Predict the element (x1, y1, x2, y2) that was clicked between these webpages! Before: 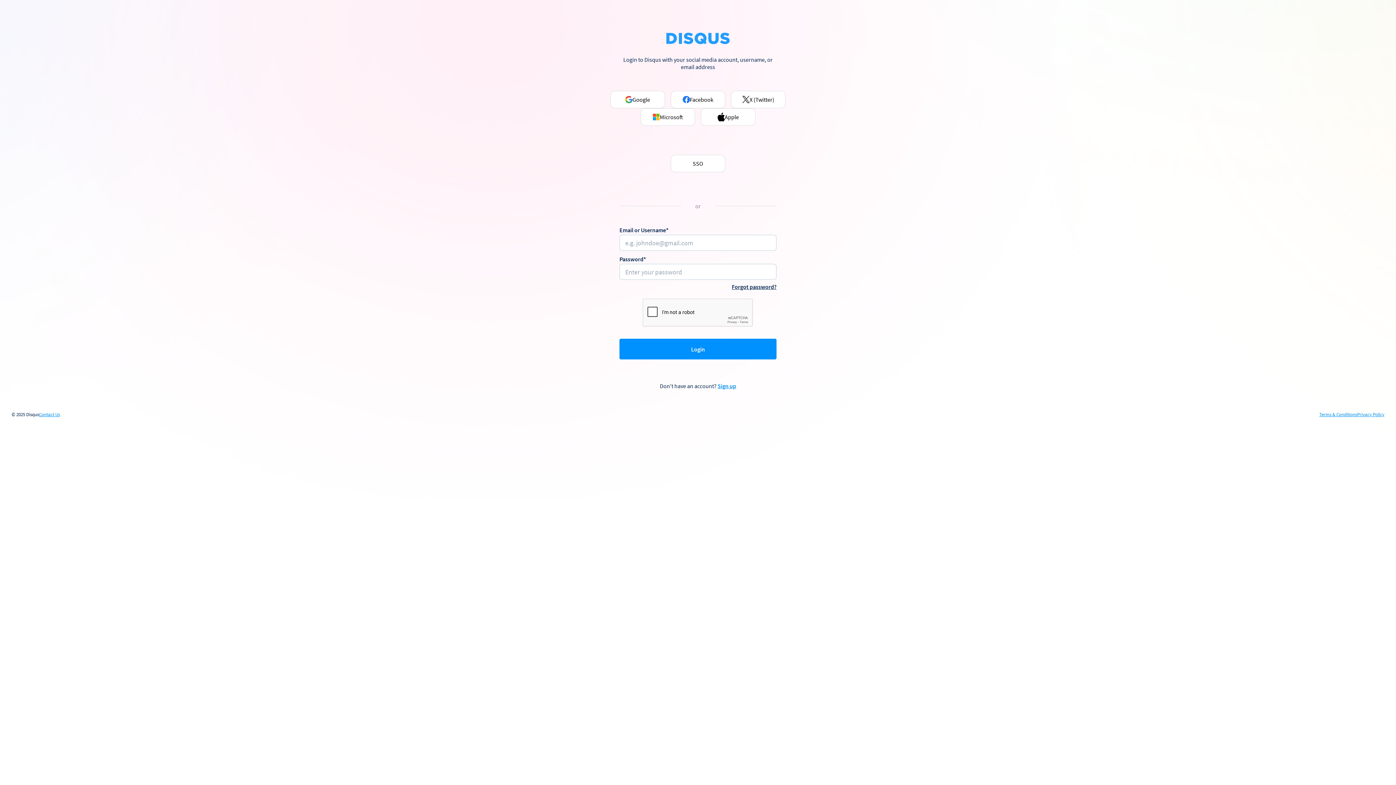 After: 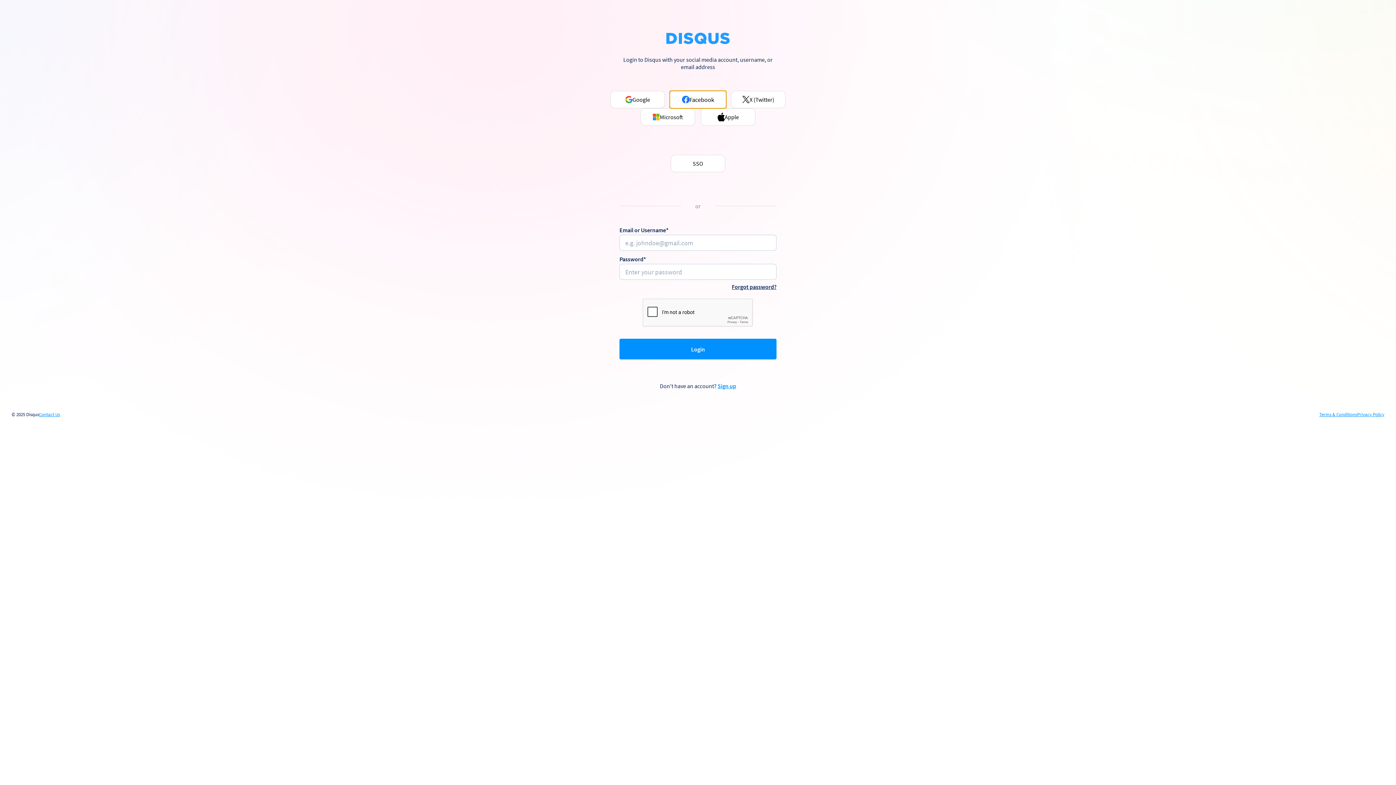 Action: label: Facebook bbox: (670, 90, 725, 108)